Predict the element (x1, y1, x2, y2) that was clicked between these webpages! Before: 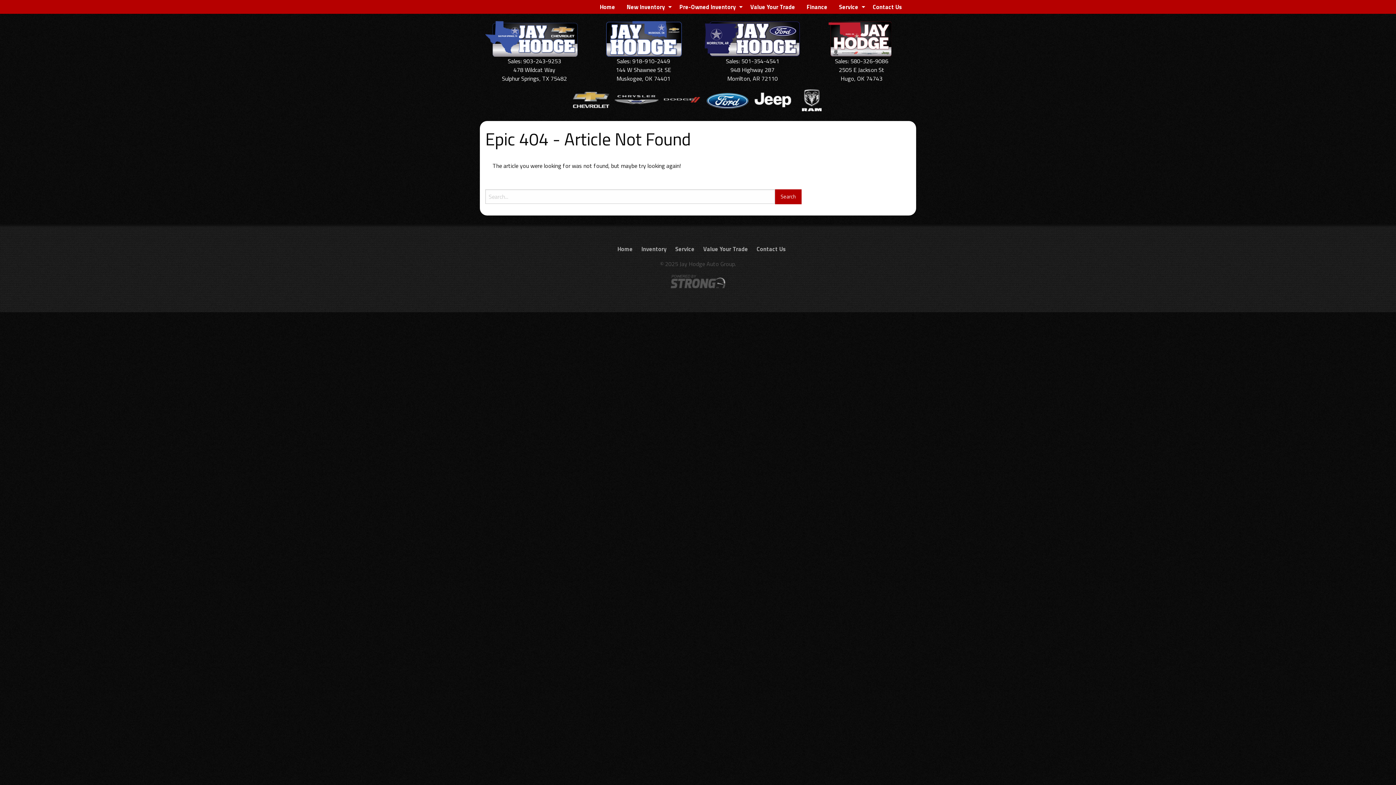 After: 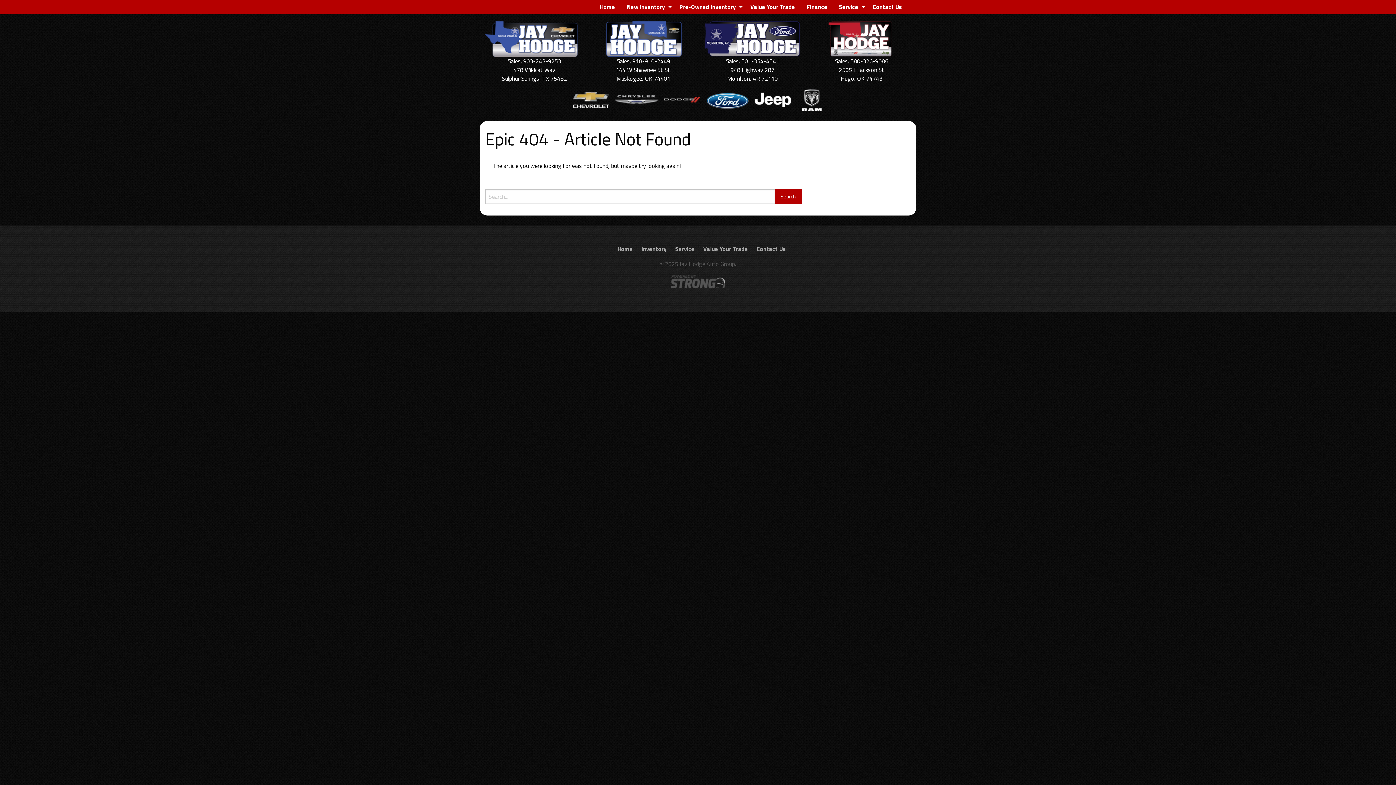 Action: bbox: (485, 33, 583, 42)